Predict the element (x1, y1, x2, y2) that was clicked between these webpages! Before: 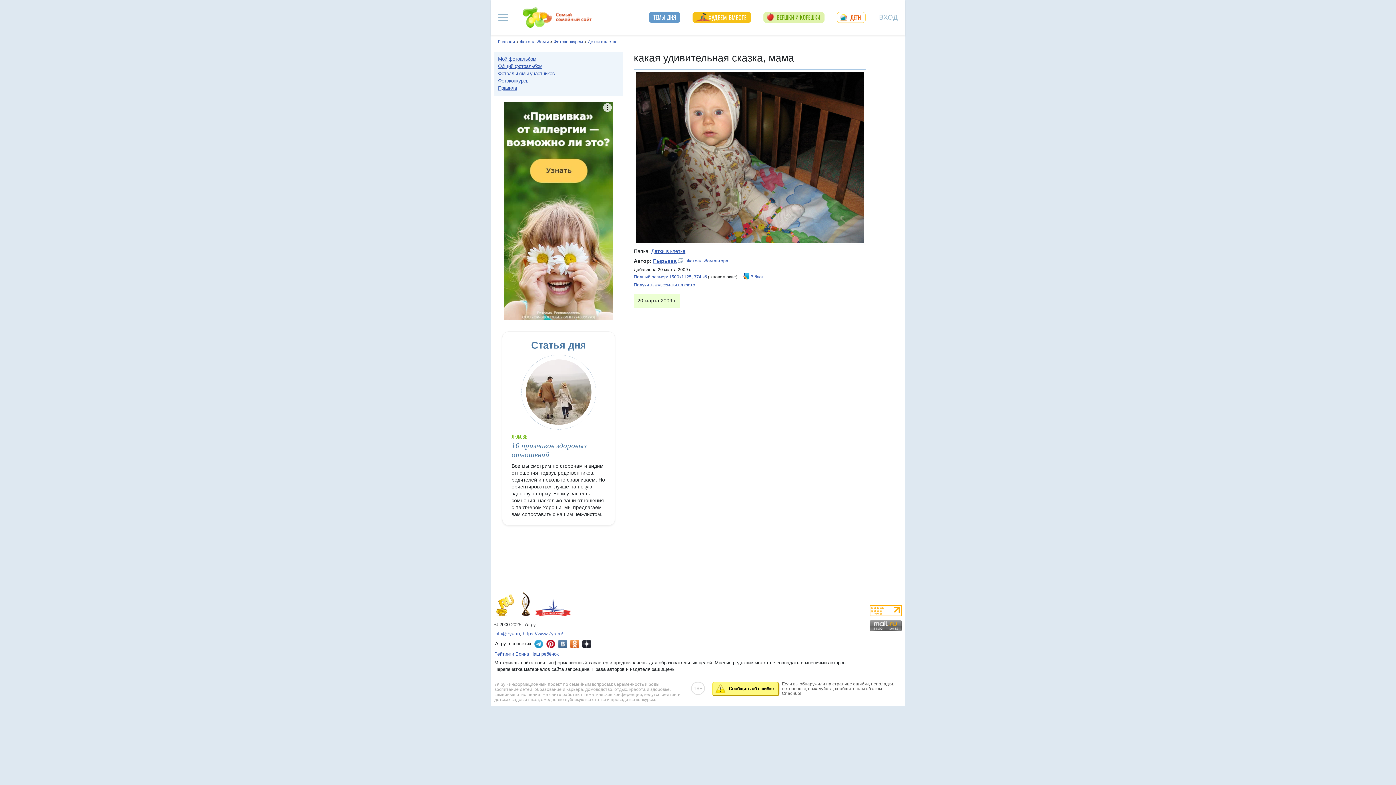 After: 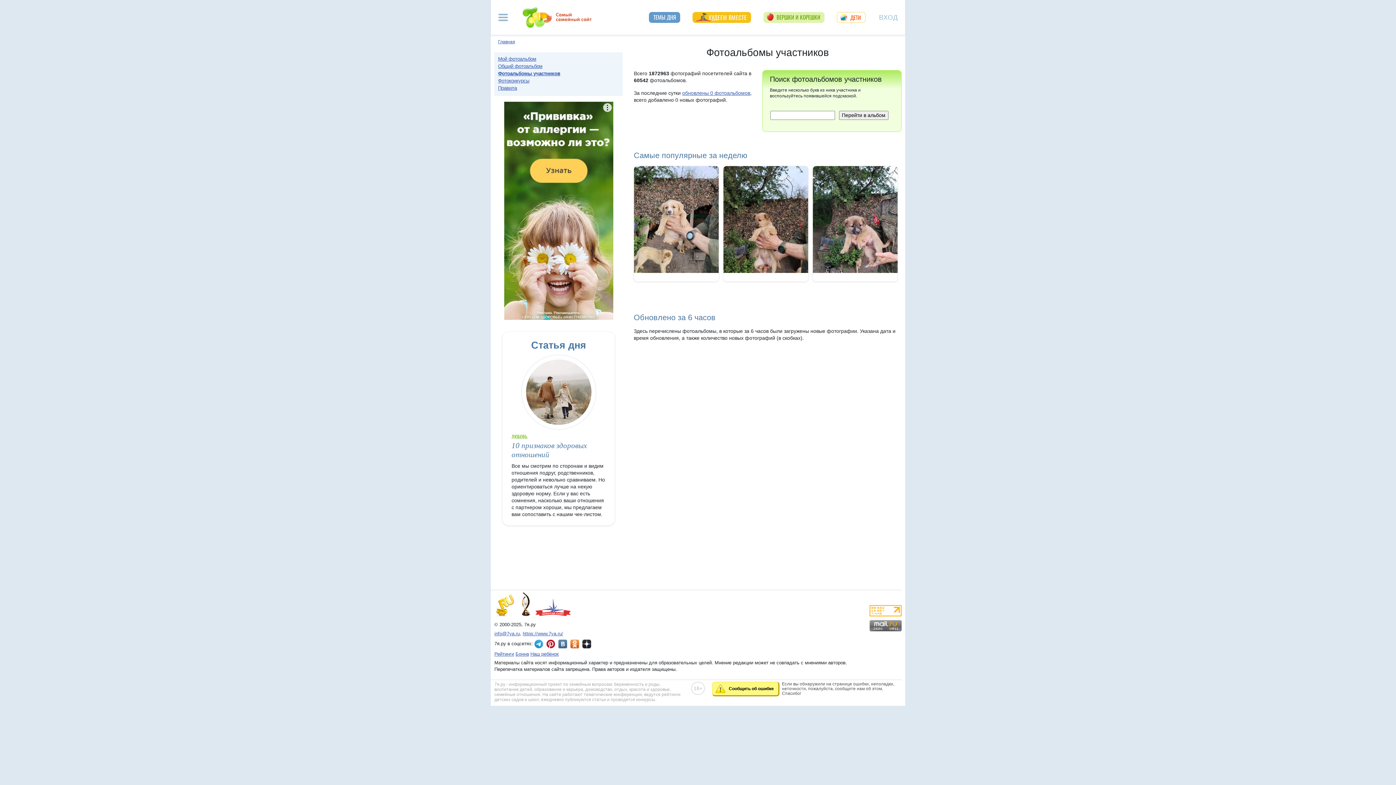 Action: bbox: (498, 70, 619, 77) label: Фотоальбомы участников